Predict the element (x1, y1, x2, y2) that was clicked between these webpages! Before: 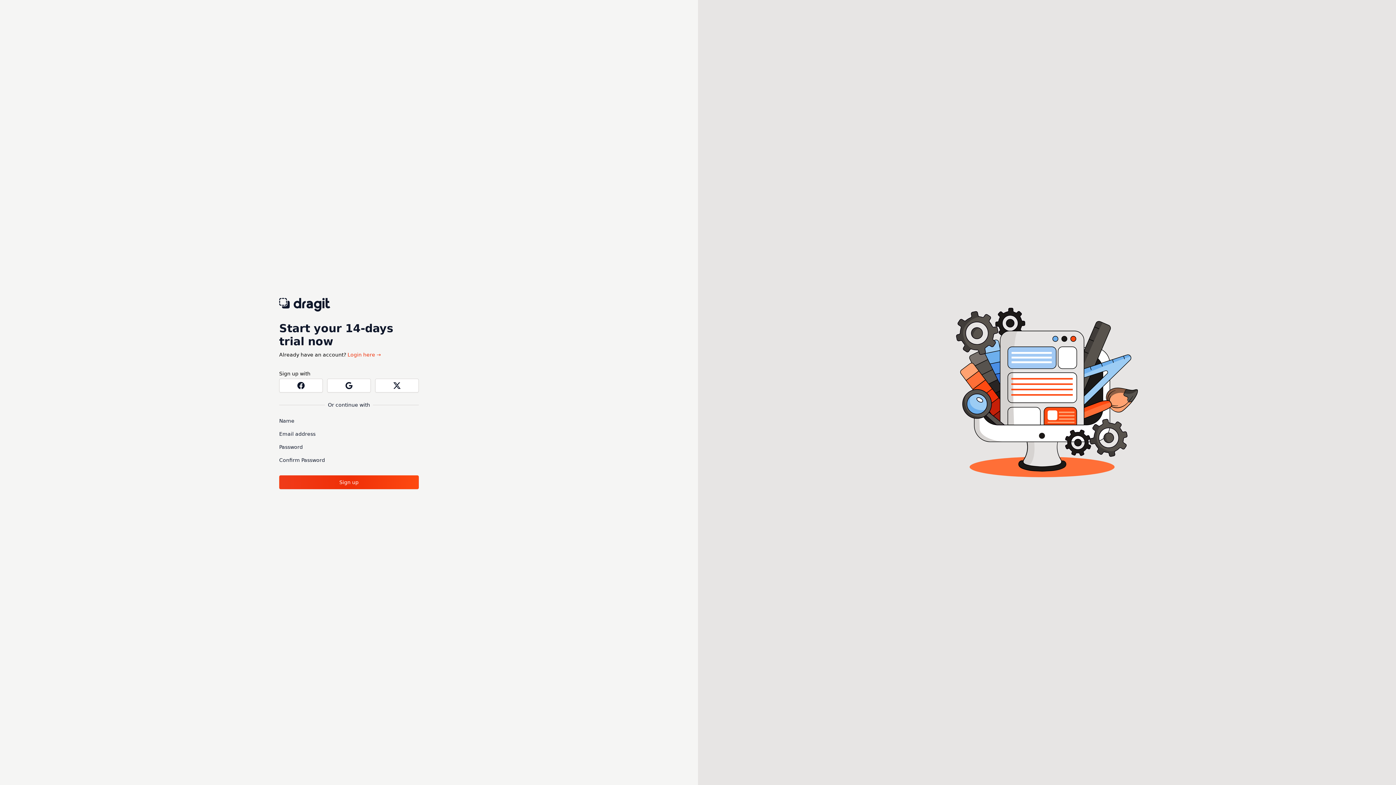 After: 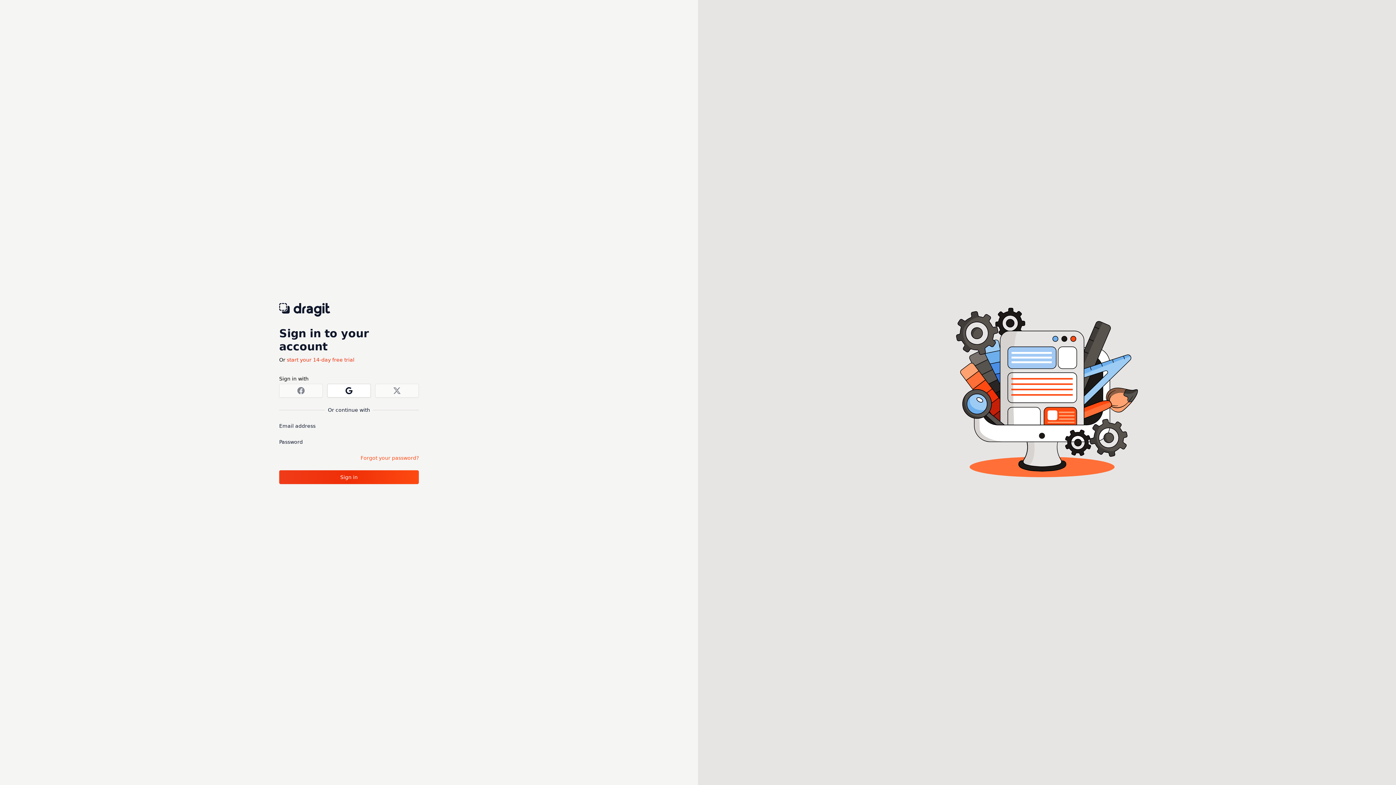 Action: label: Login here → bbox: (347, 352, 381, 357)